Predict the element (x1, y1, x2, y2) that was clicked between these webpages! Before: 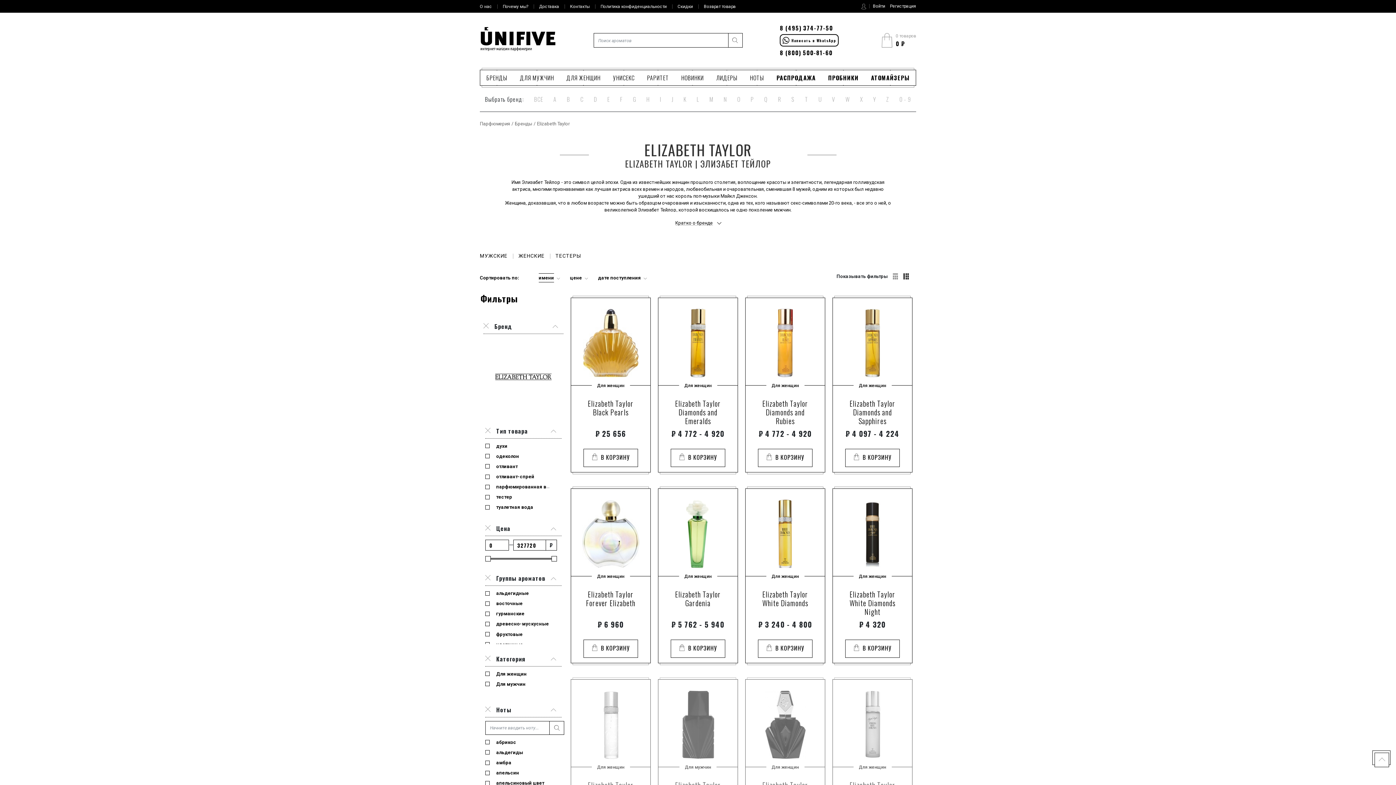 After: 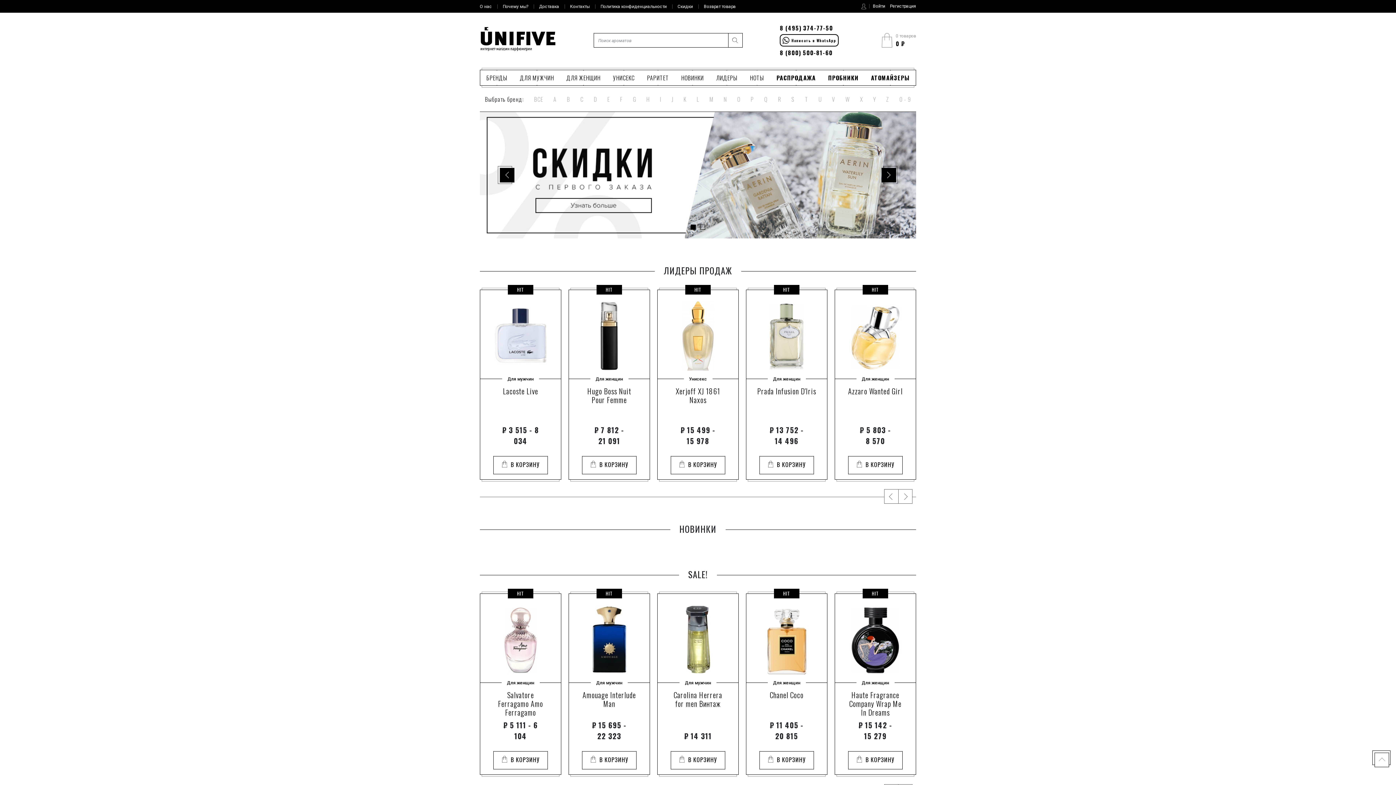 Action: label: Парфюмерия bbox: (480, 121, 510, 126)